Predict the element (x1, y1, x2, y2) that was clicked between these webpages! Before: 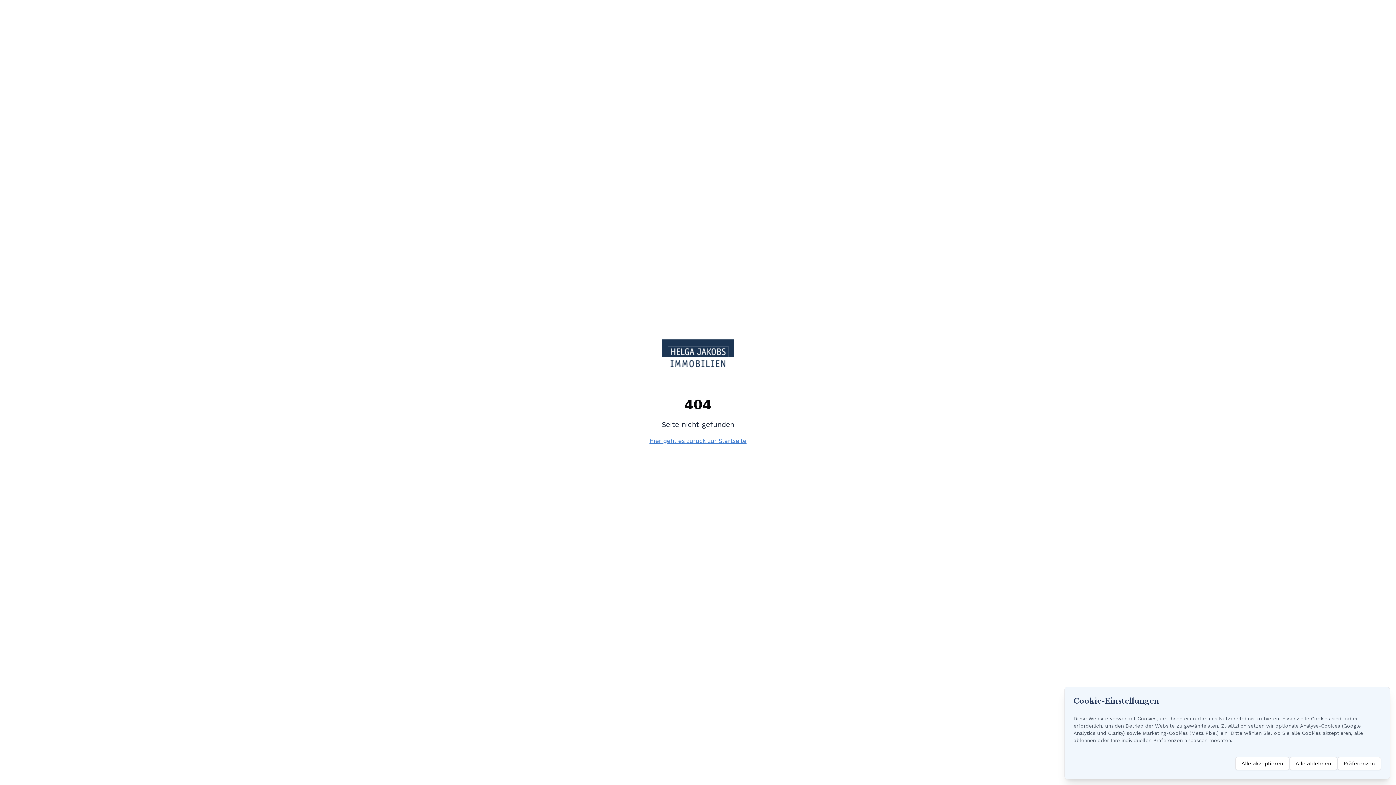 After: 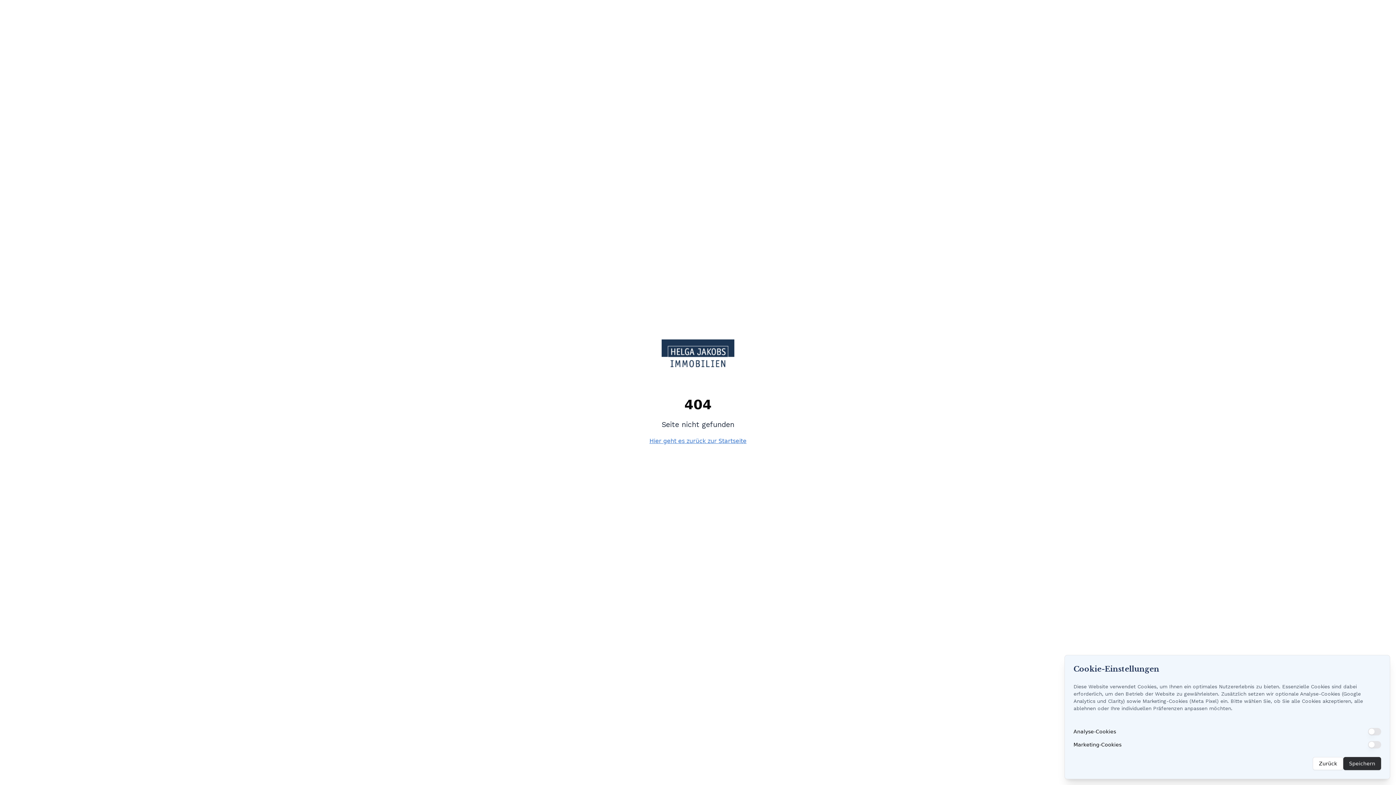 Action: bbox: (1337, 757, 1381, 770) label: Präferenzen